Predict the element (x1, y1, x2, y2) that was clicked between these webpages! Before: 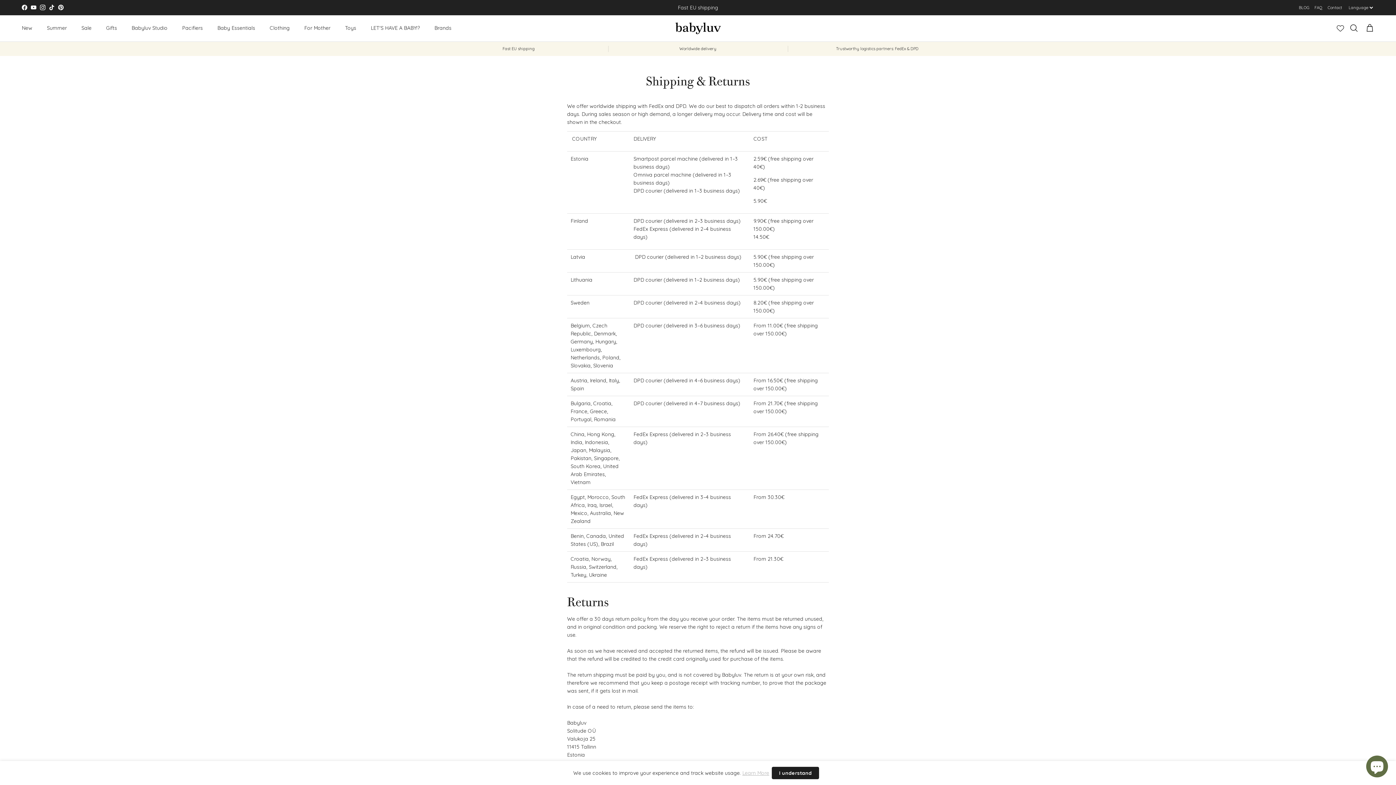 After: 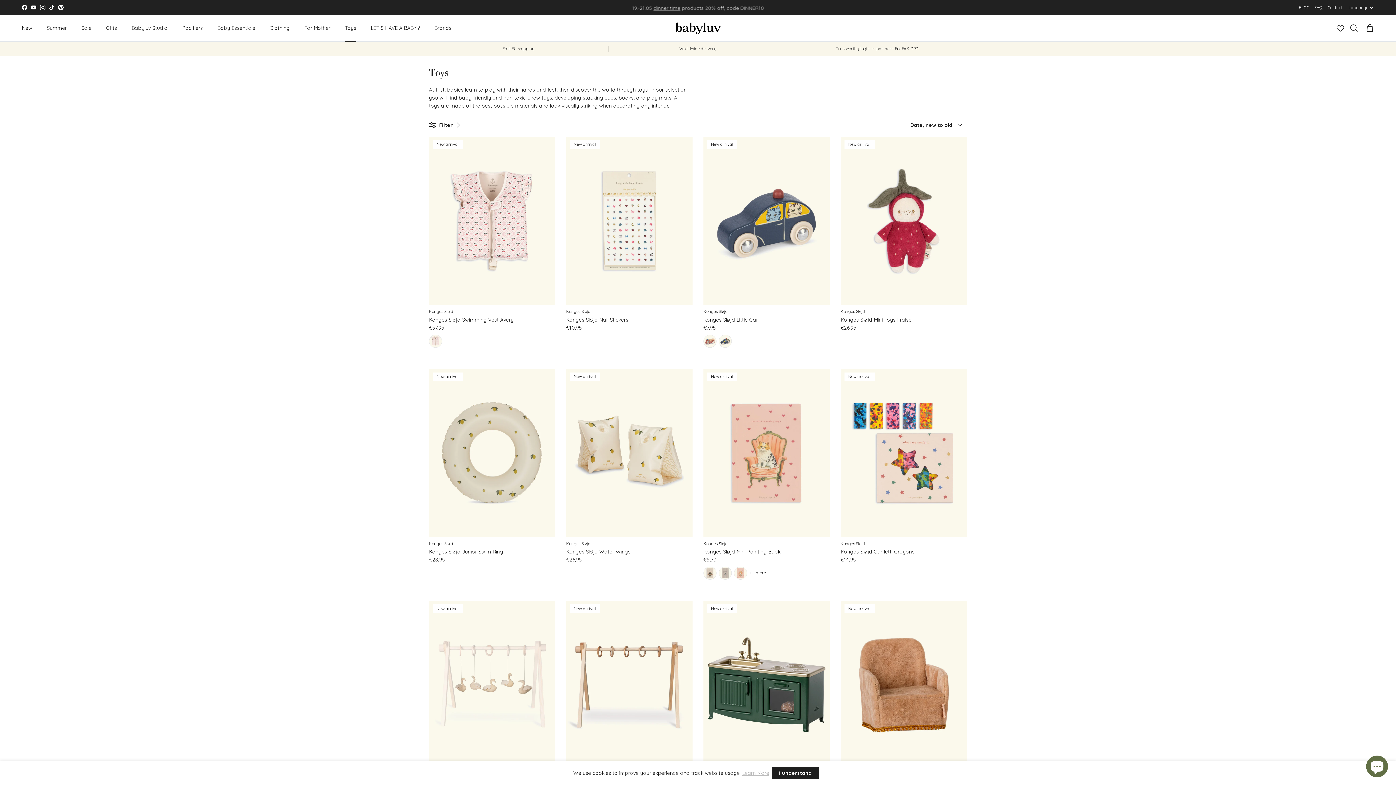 Action: bbox: (338, 16, 362, 40) label: Toys